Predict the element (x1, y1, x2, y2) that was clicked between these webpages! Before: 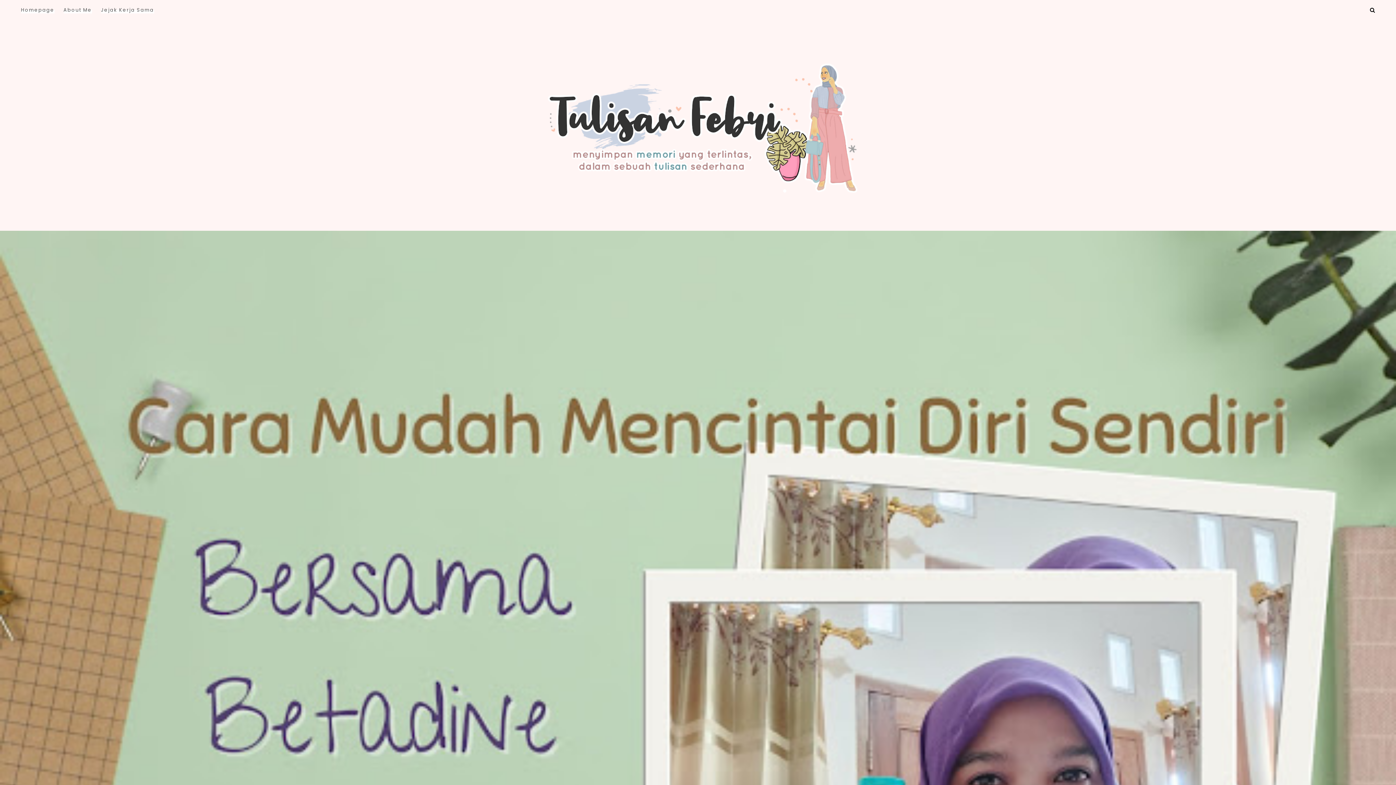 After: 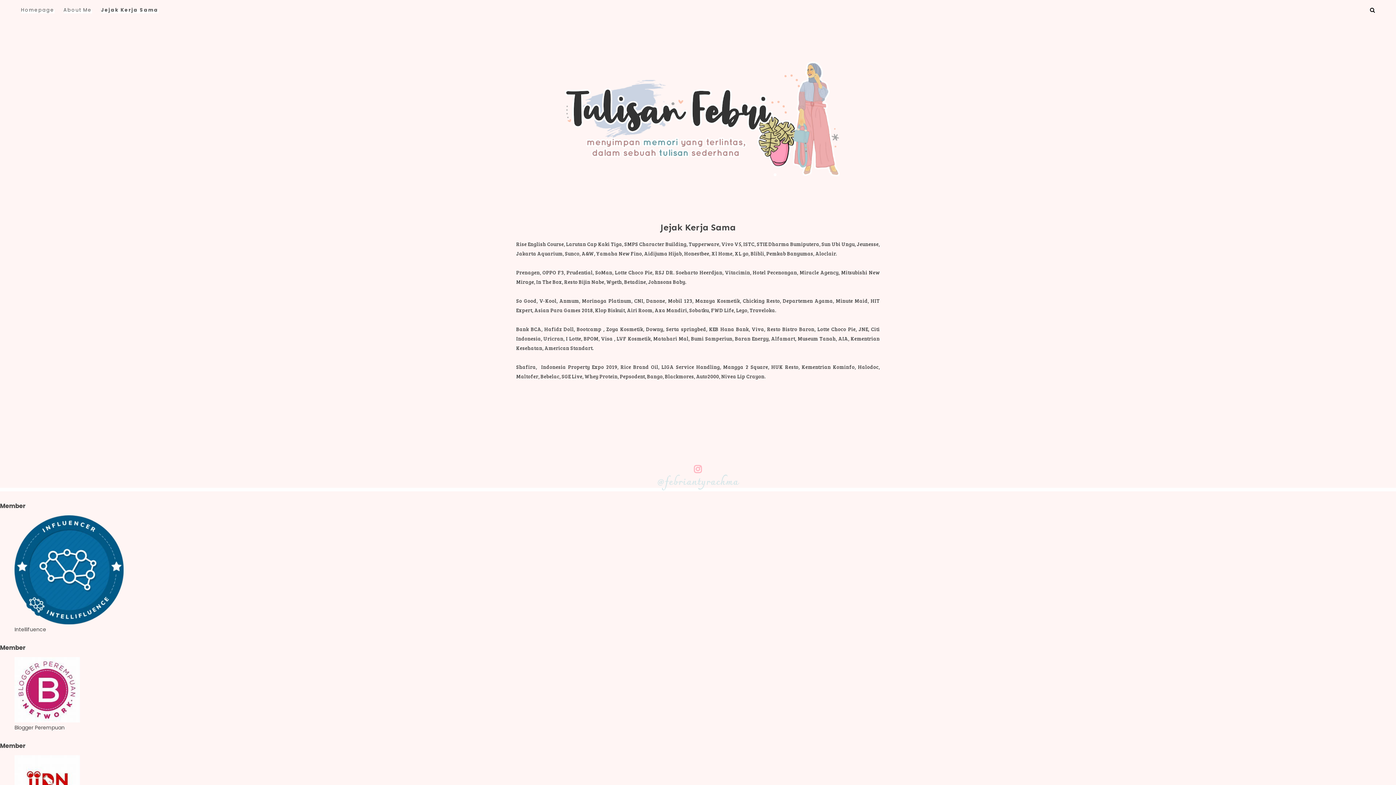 Action: label: Jejak Kerja Sama bbox: (100, 6, 154, 13)